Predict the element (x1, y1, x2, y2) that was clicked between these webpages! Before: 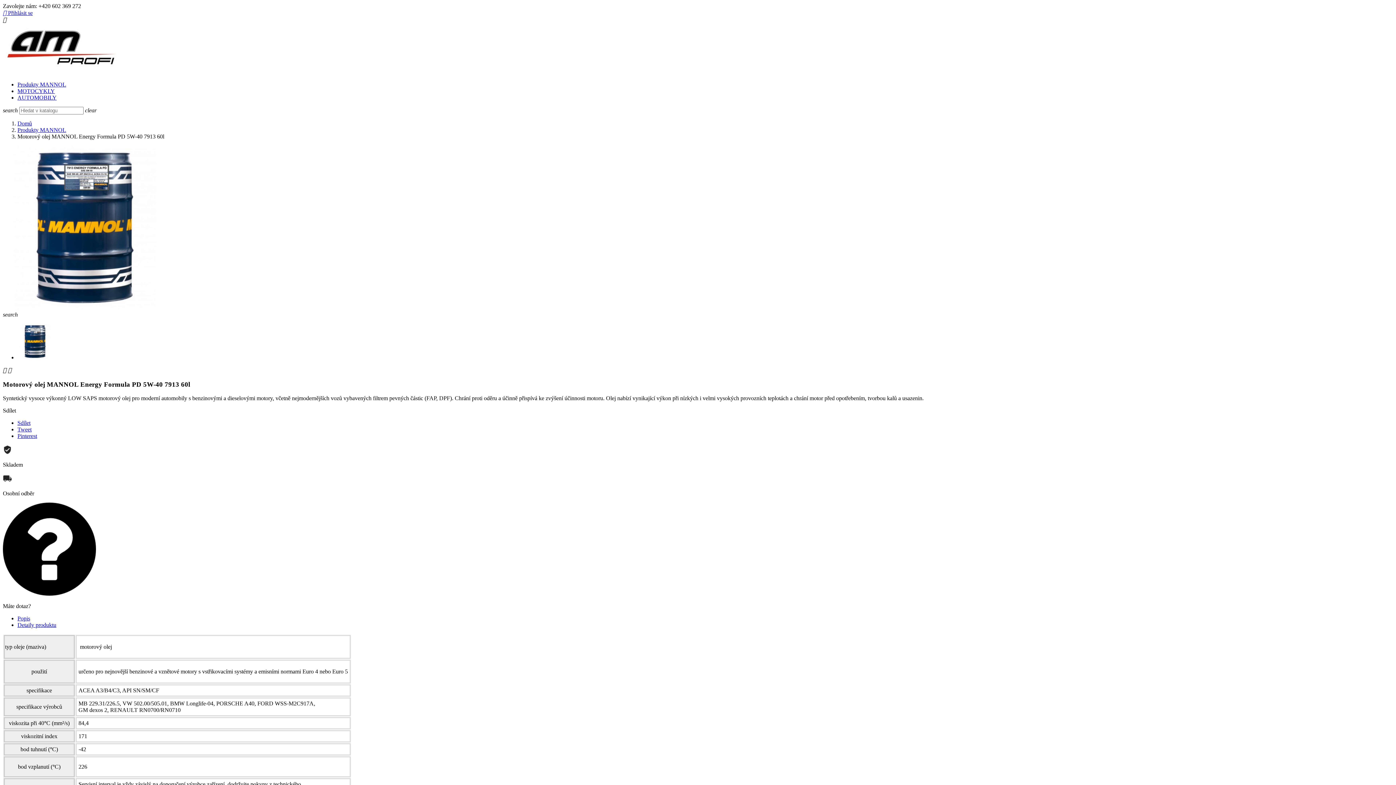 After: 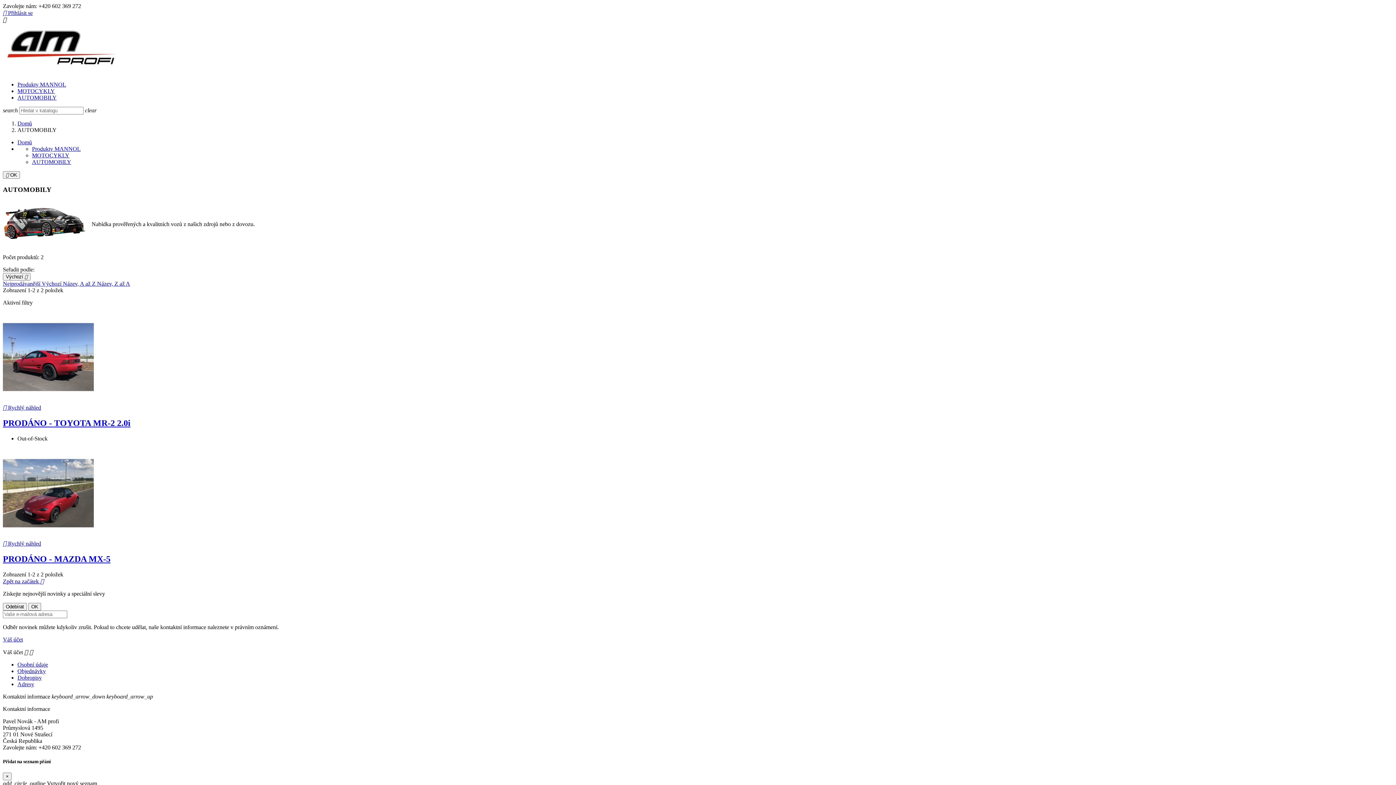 Action: bbox: (17, 94, 56, 100) label: AUTOMOBILY